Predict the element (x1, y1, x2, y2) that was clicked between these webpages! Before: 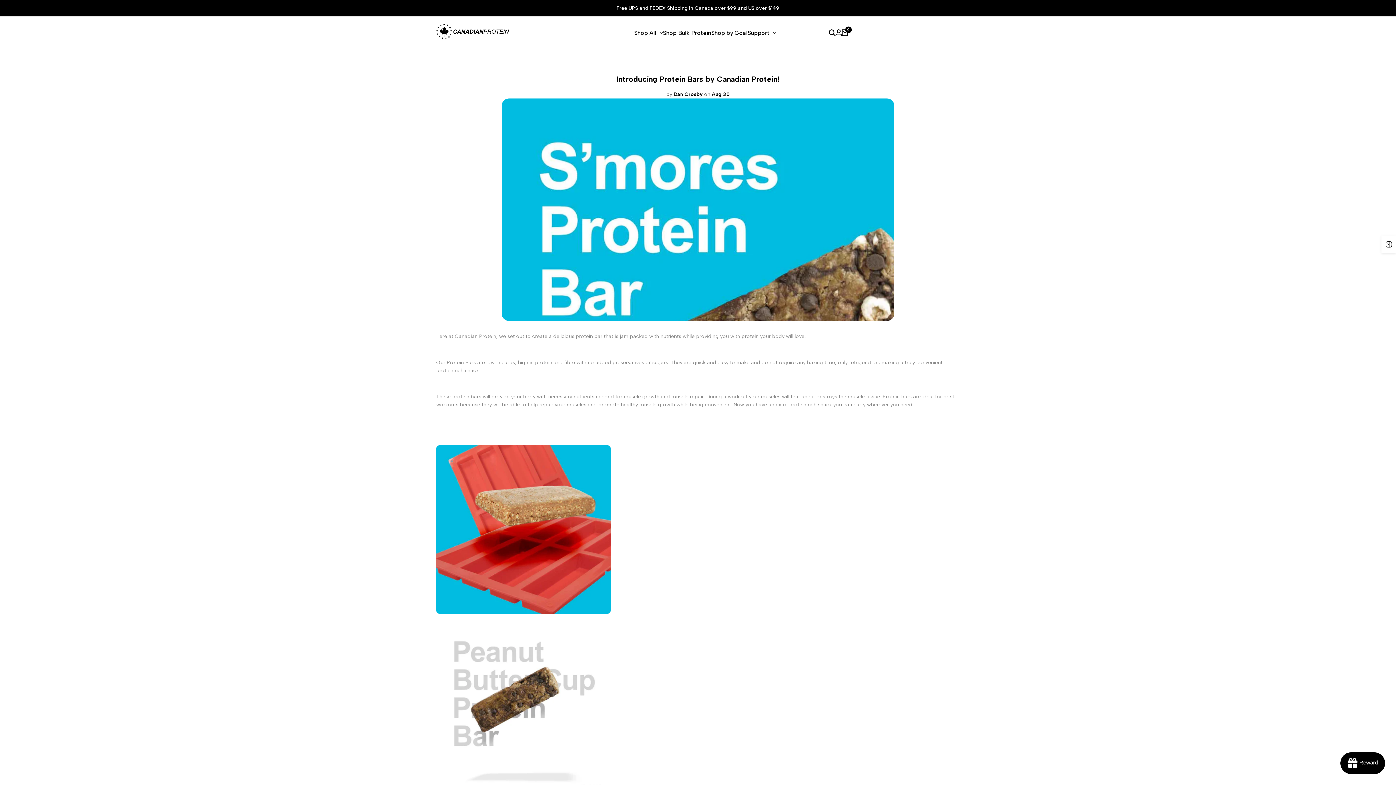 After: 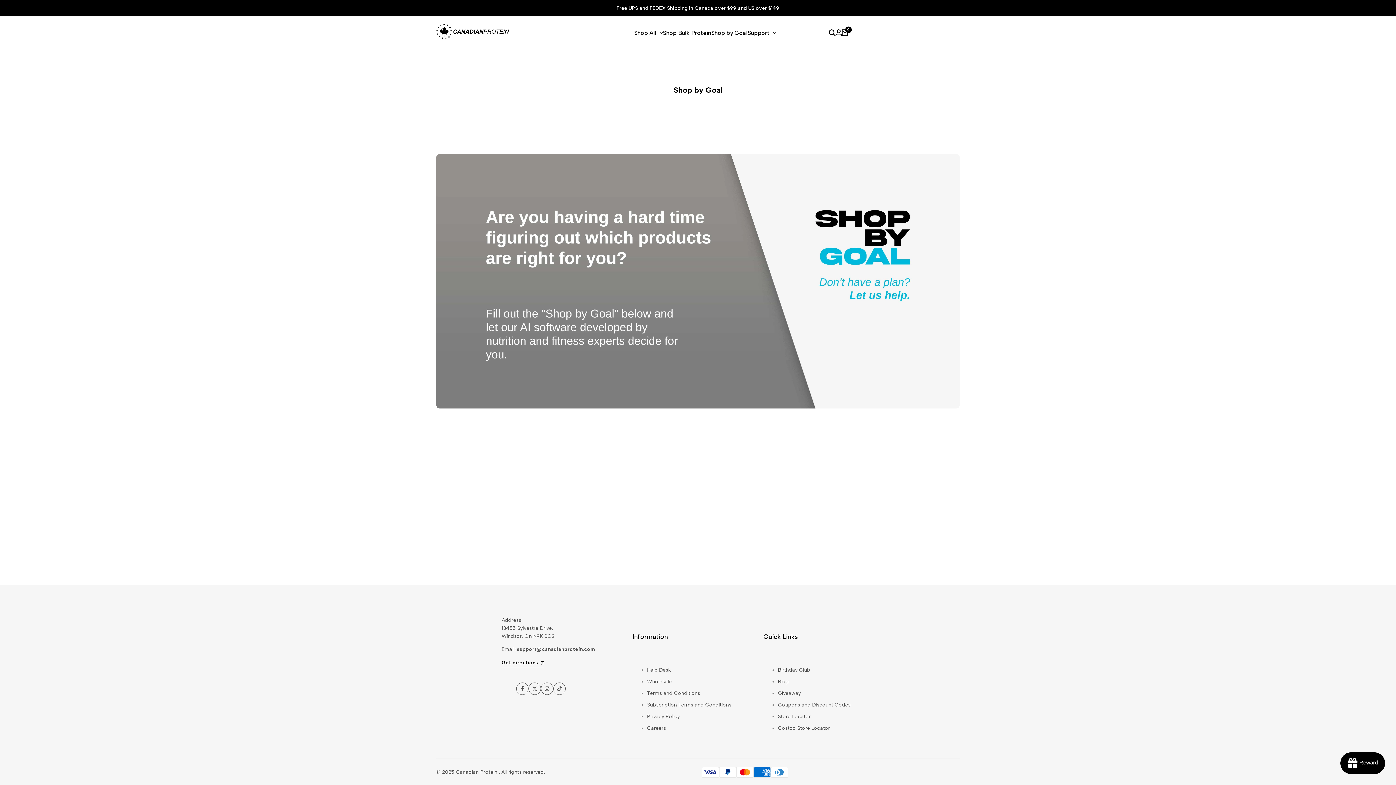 Action: label: Shop by Goal bbox: (711, 29, 747, 36)